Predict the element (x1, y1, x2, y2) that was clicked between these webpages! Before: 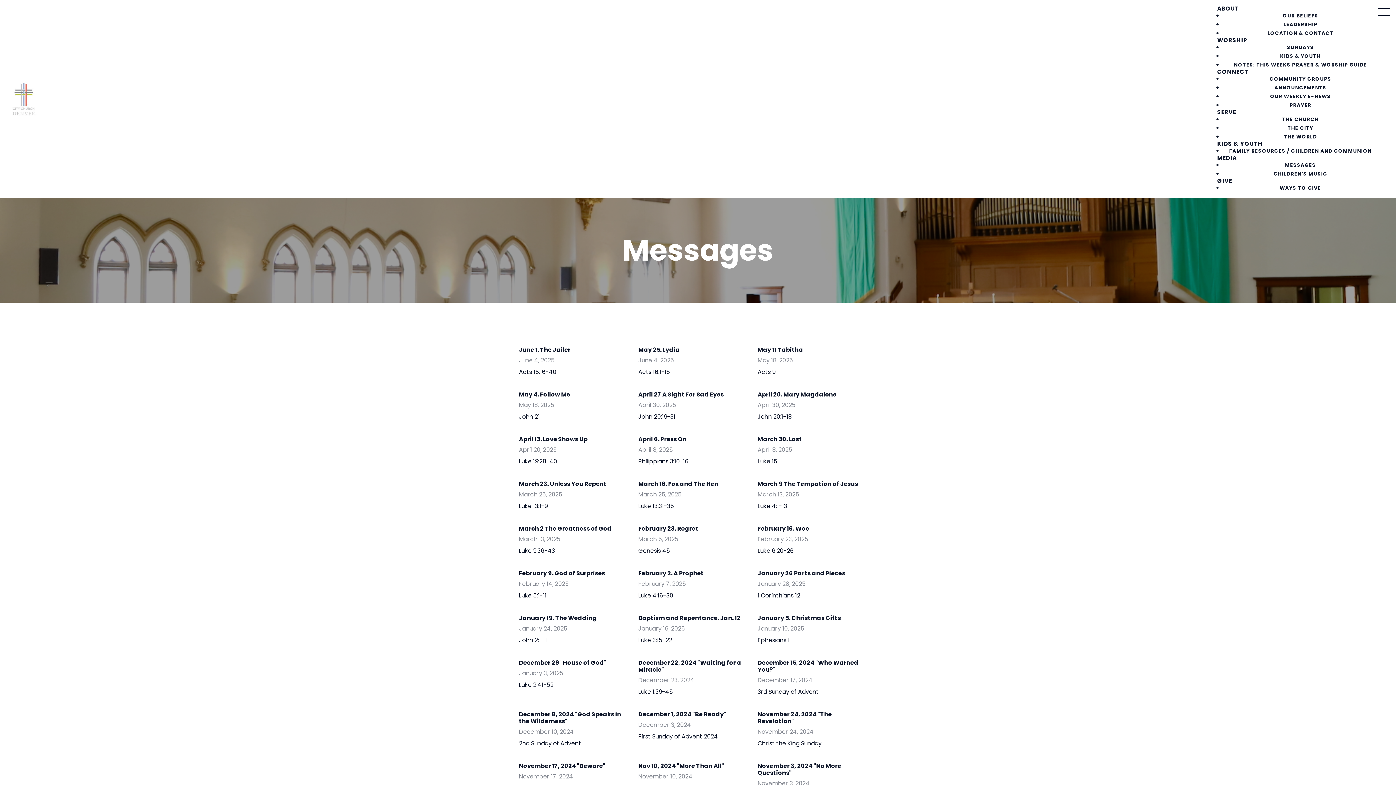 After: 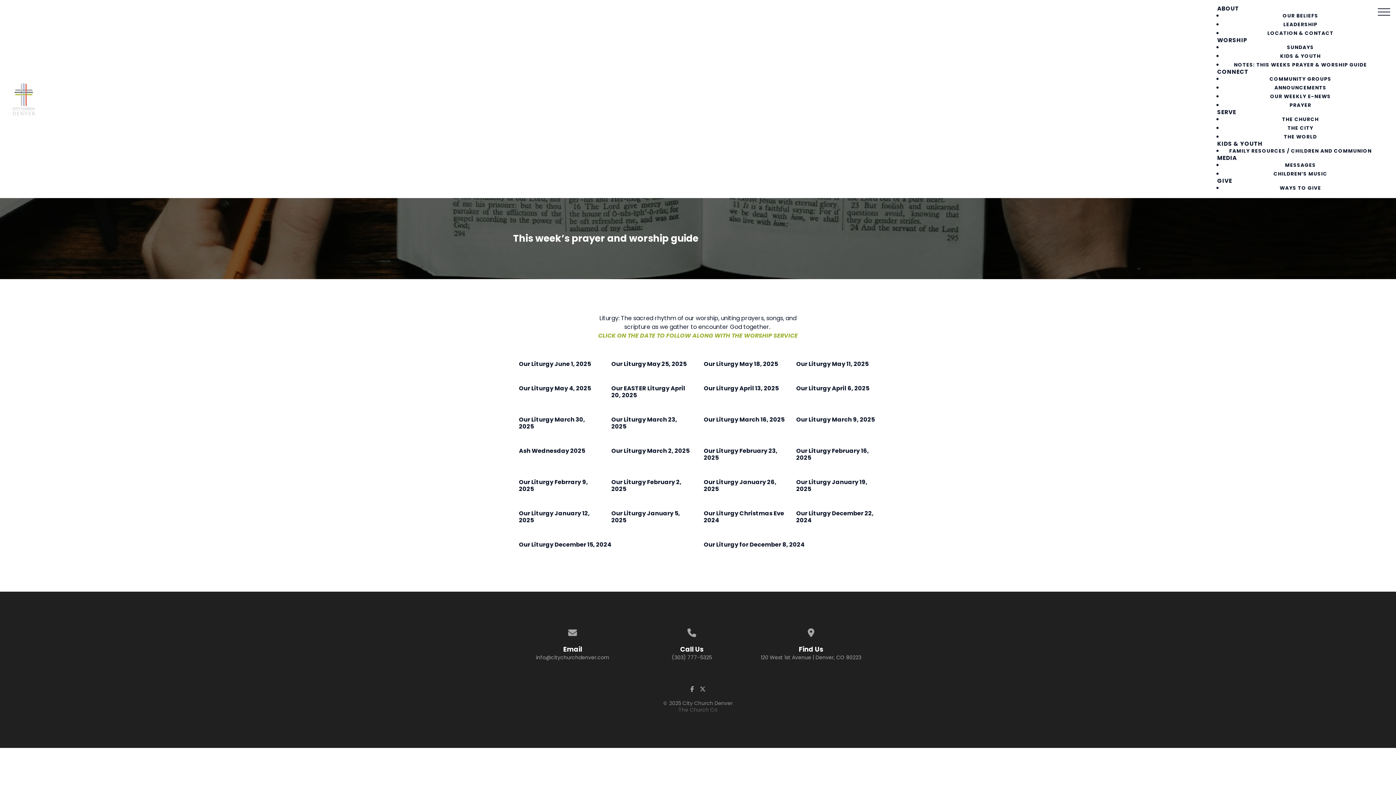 Action: label: NOTES: THIS WEEKS PRAYER & WORSHIP GUIDE bbox: (1228, 57, 1373, 72)